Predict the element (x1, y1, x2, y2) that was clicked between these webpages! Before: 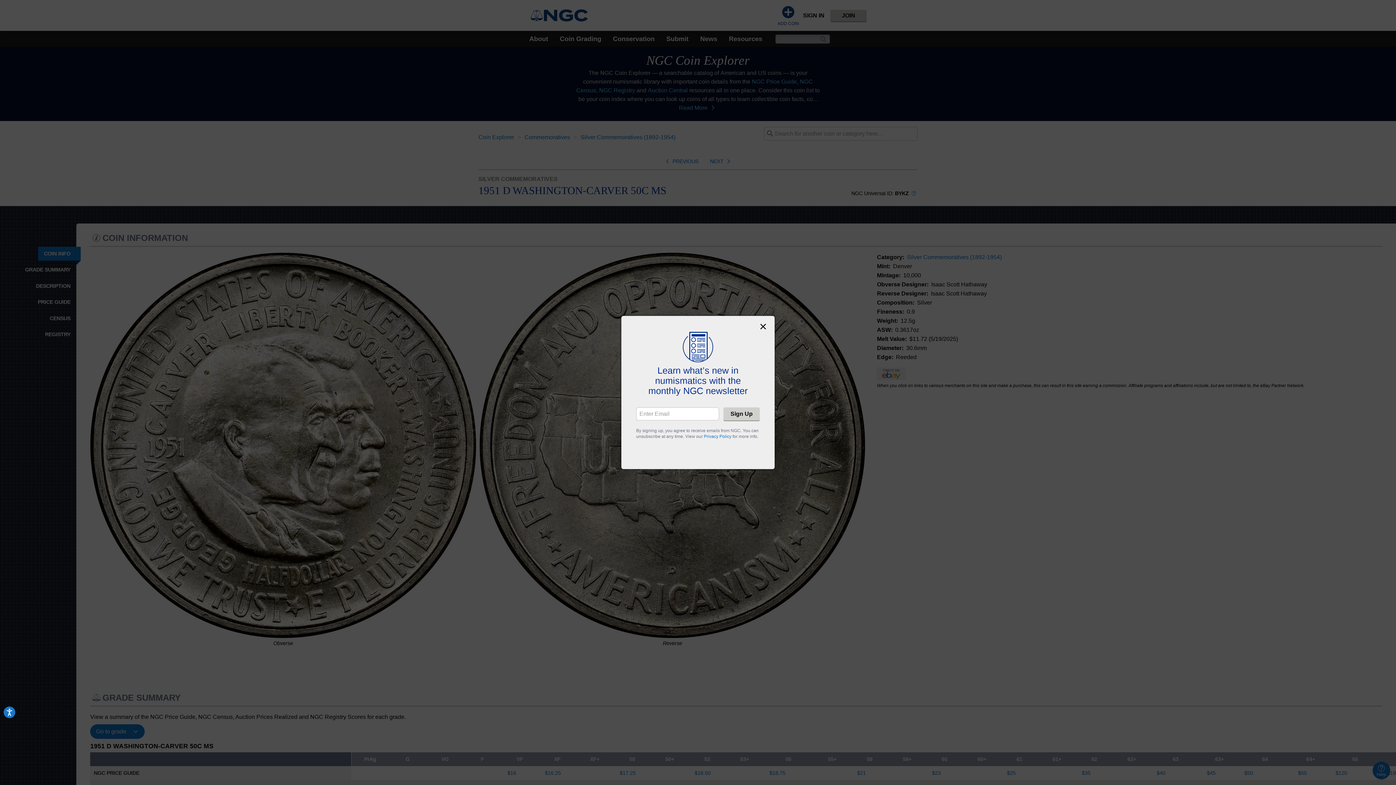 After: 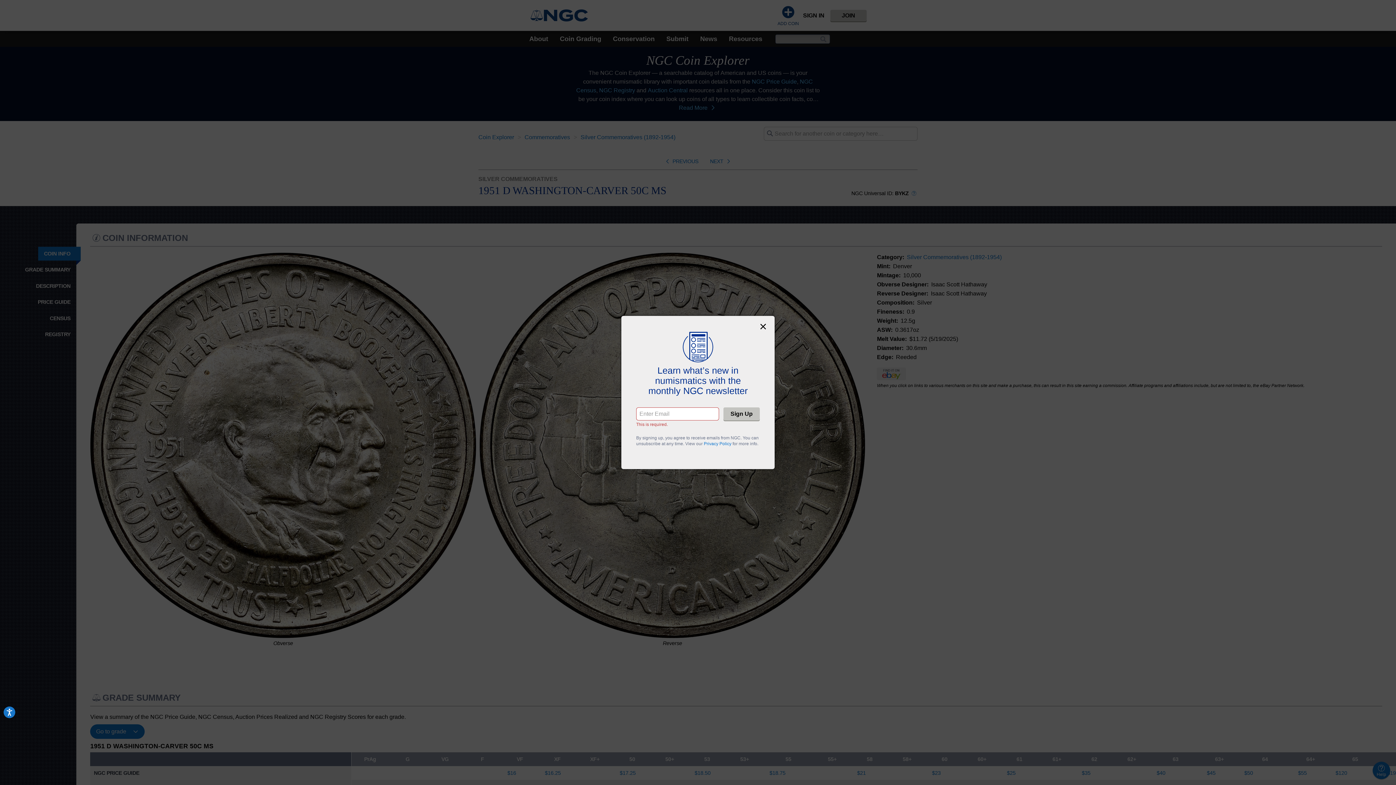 Action: bbox: (723, 407, 760, 420) label: Sign Up